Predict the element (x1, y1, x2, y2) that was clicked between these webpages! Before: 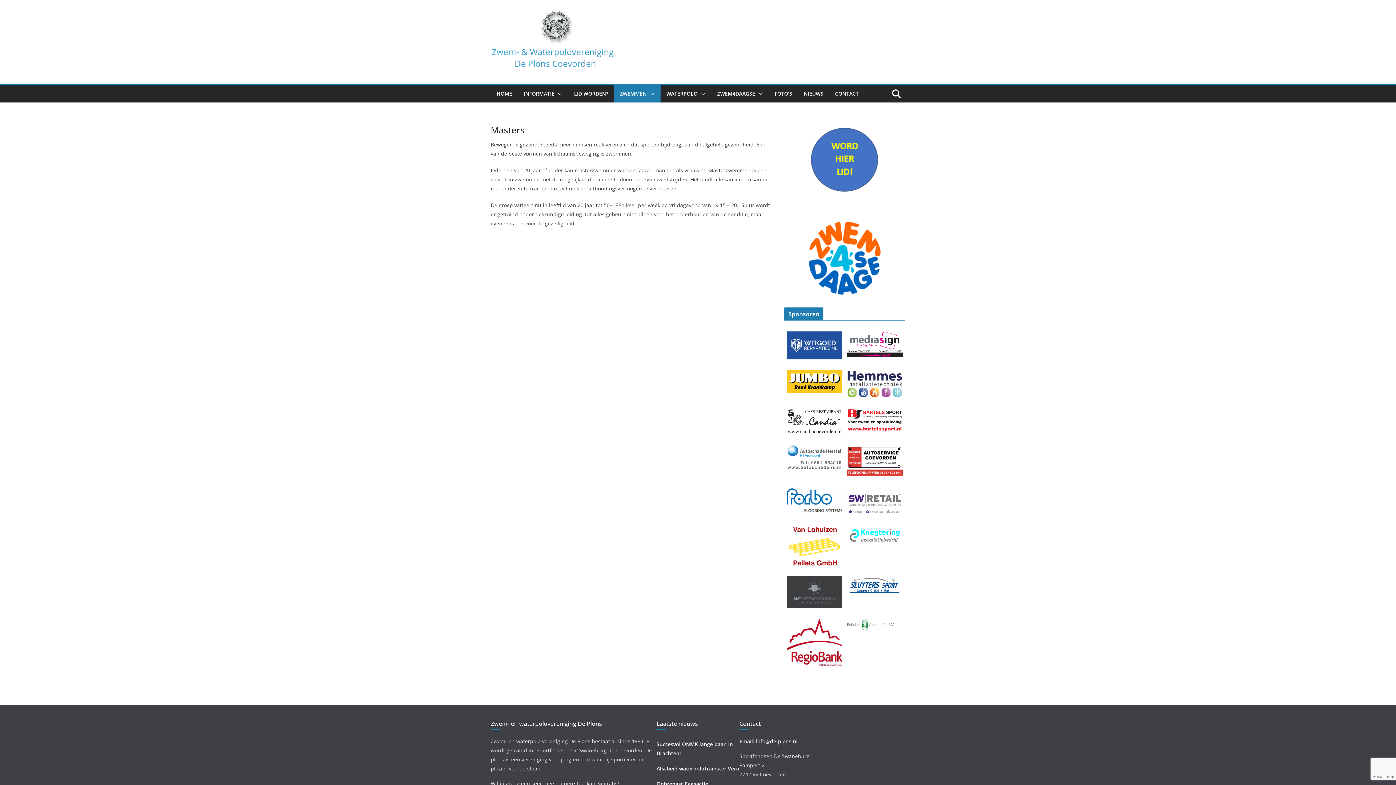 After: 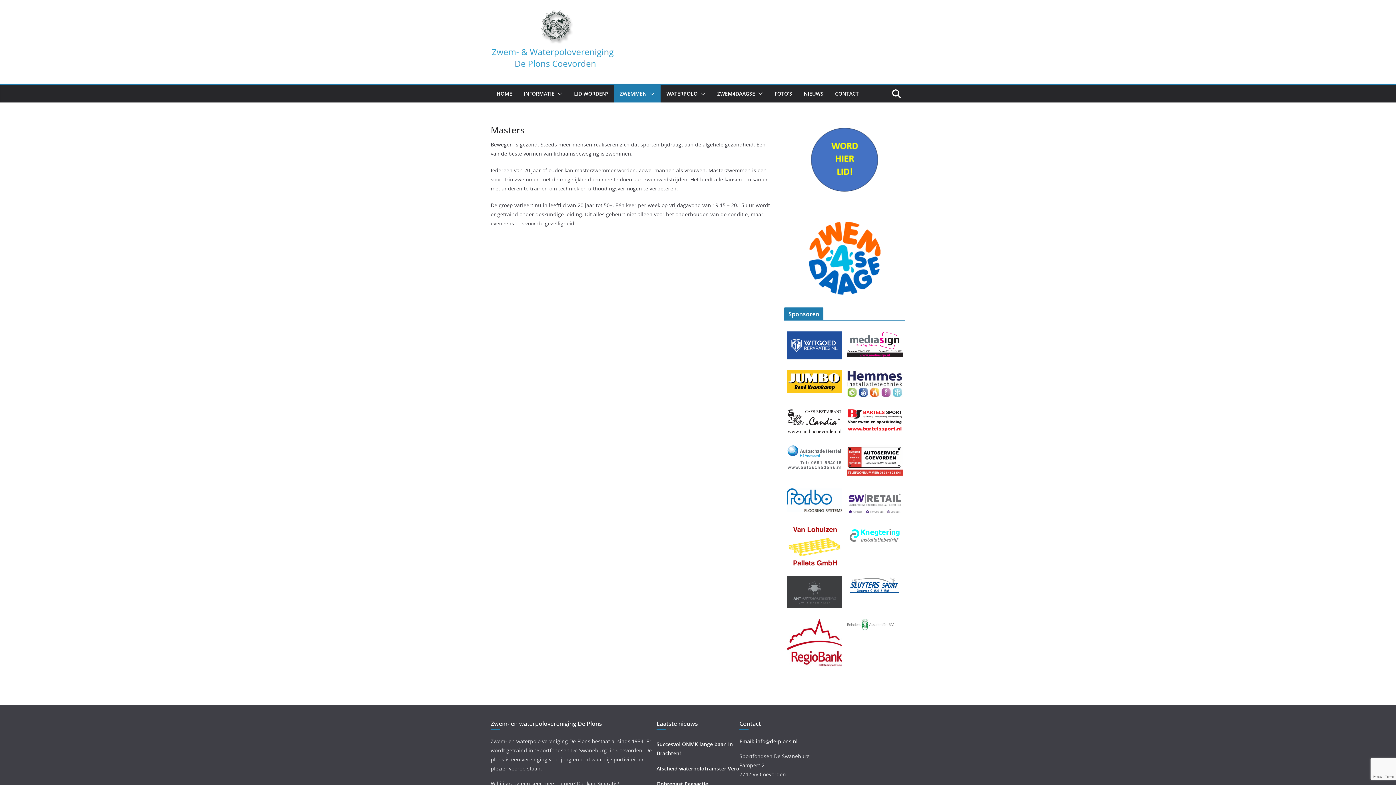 Action: bbox: (646, 88, 654, 99)